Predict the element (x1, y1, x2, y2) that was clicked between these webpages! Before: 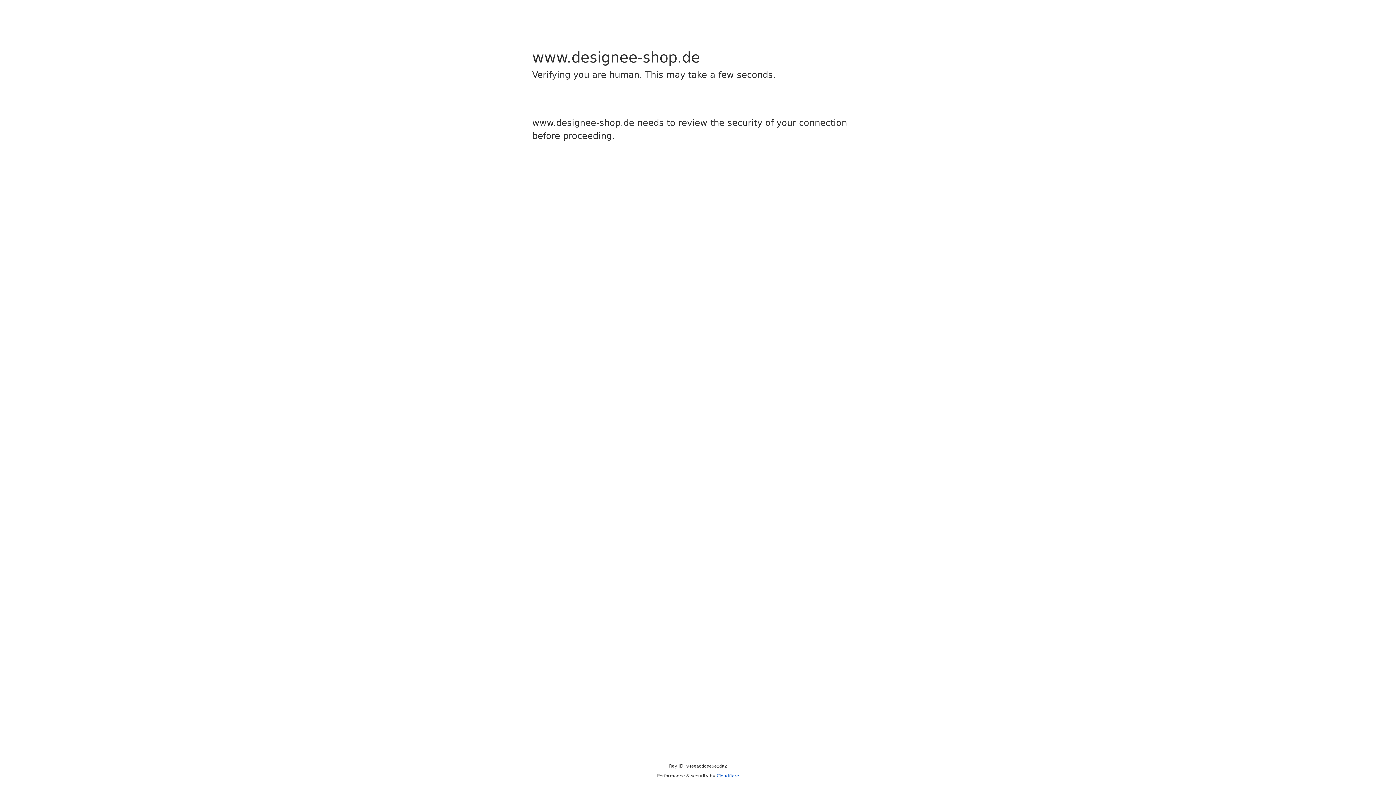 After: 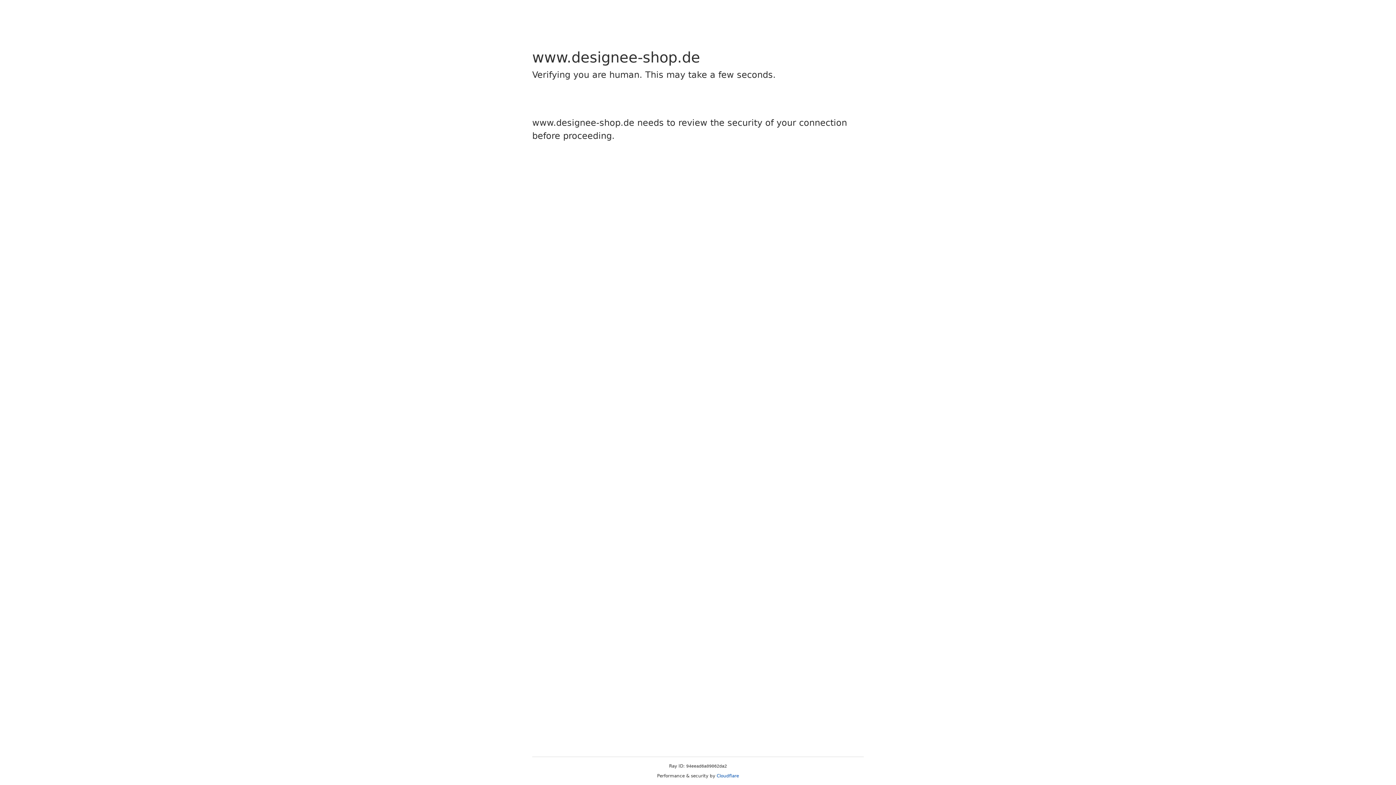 Action: bbox: (716, 773, 739, 778) label: Cloudflare